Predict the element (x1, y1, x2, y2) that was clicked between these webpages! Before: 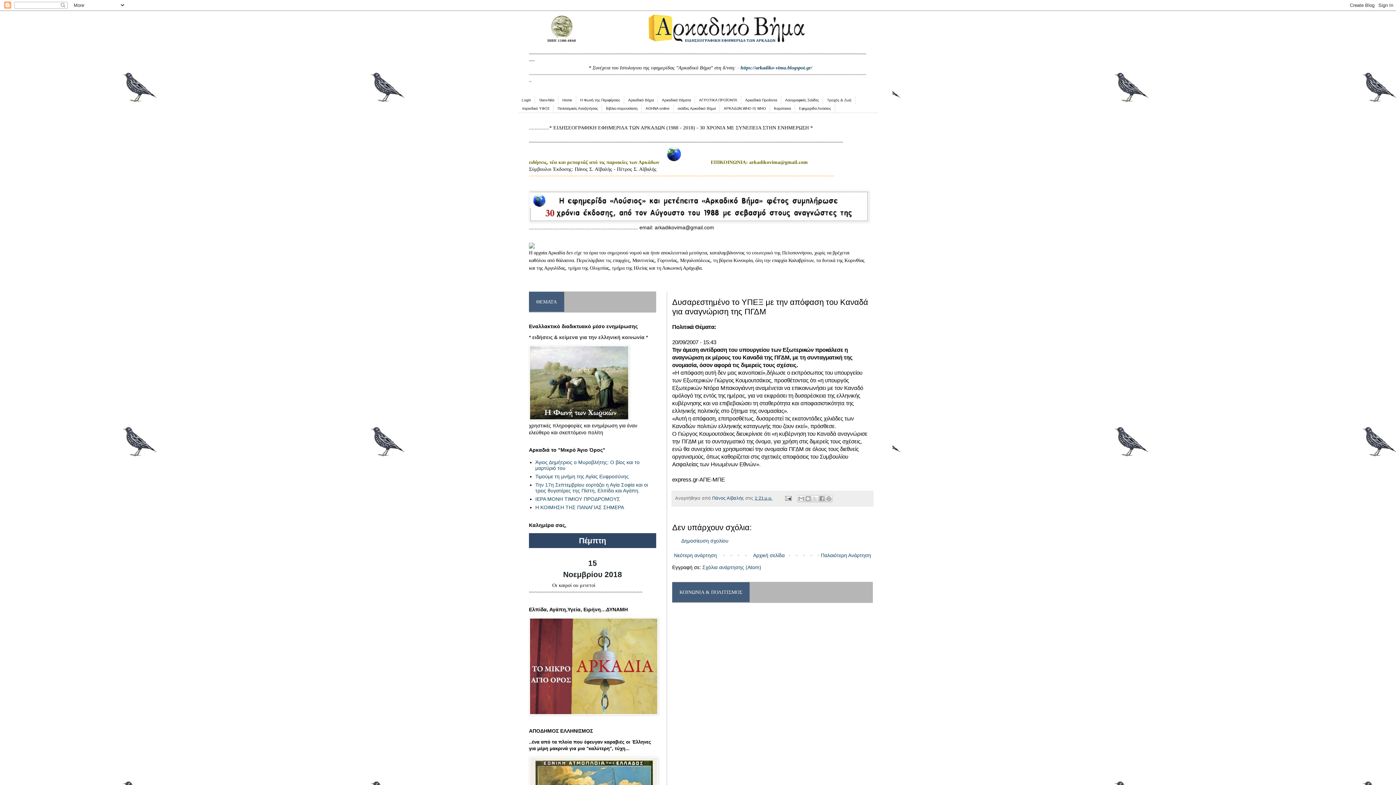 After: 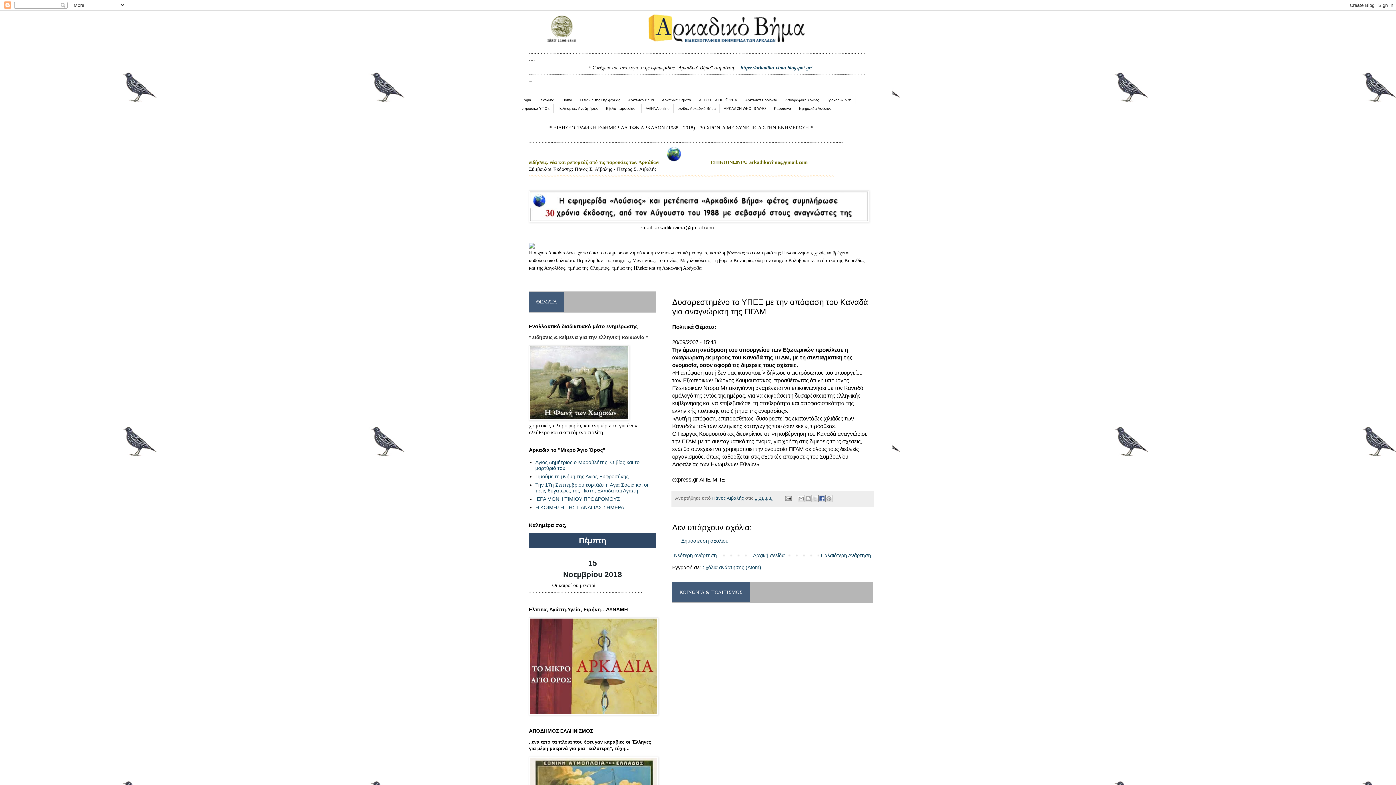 Action: bbox: (818, 495, 825, 502) label: Μοιραστείτε το στο Facebook